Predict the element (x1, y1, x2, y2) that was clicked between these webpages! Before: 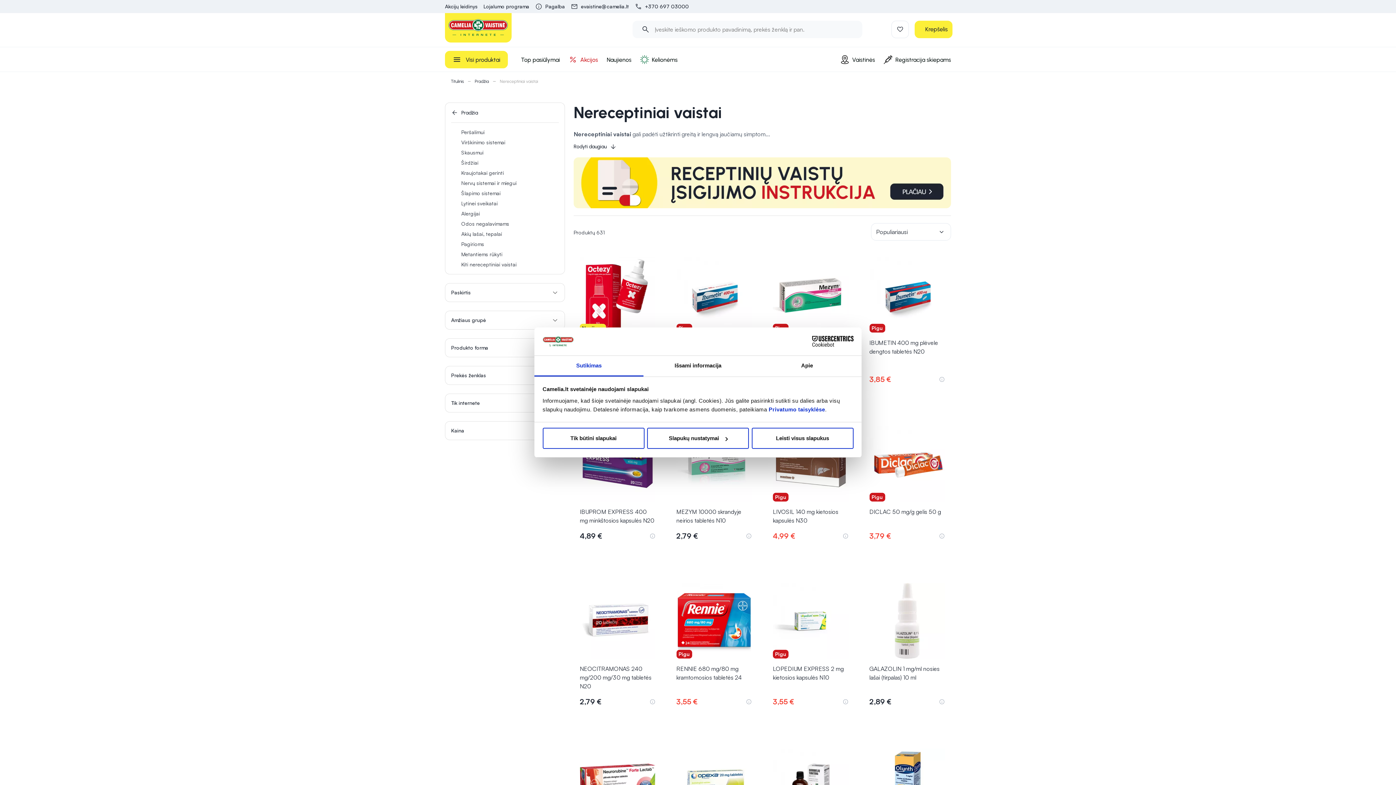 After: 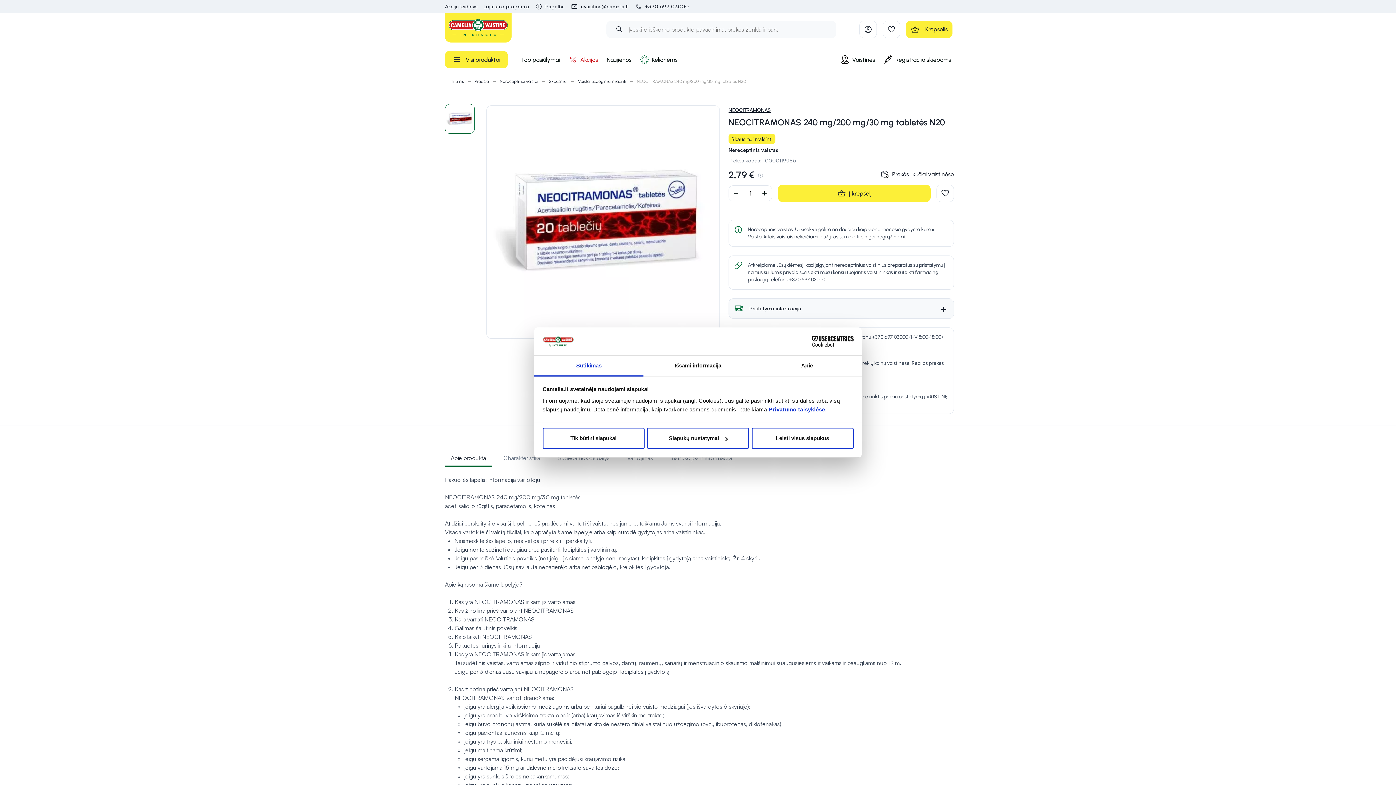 Action: label: NEOCITRAMONAS 240 mg/200 mg/30 mg tabletės N20 bbox: (580, 583, 655, 690)